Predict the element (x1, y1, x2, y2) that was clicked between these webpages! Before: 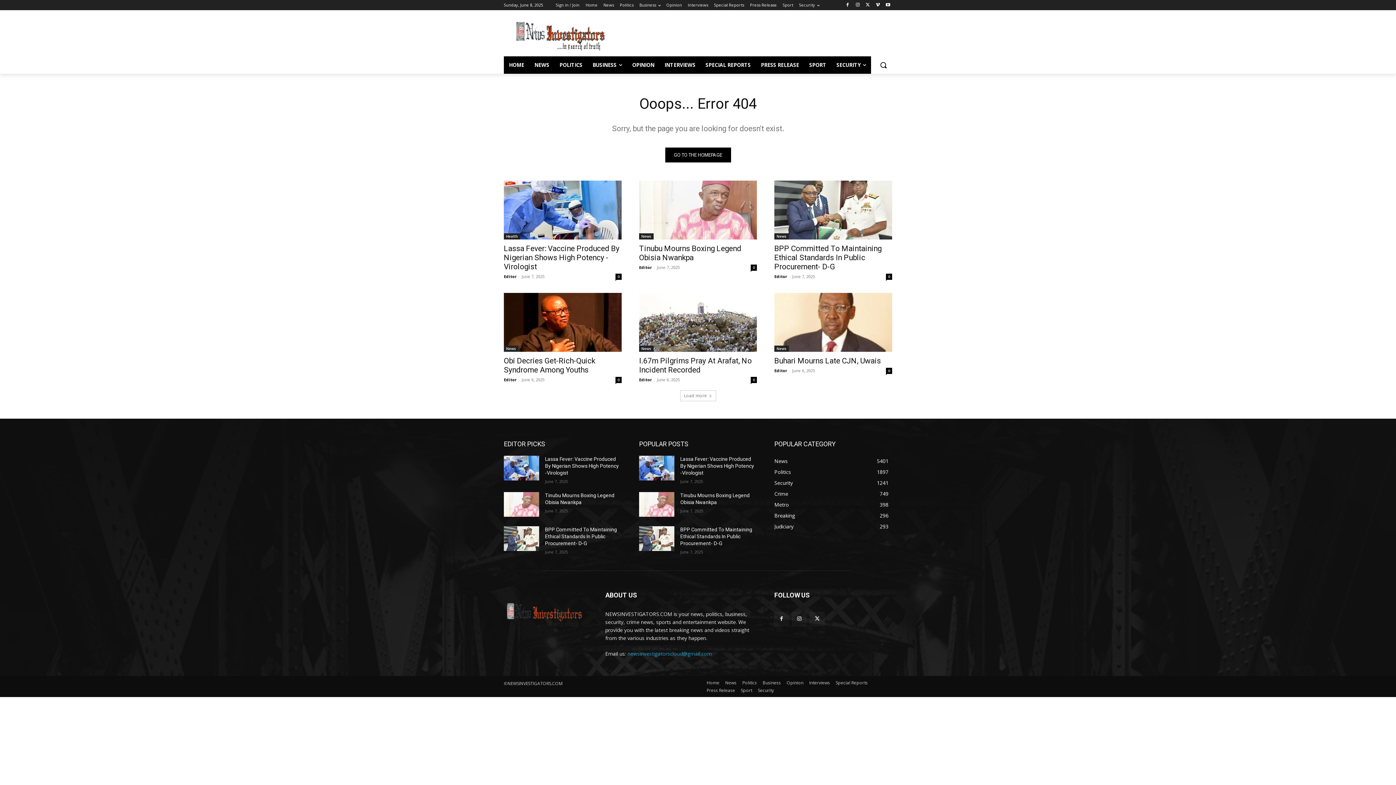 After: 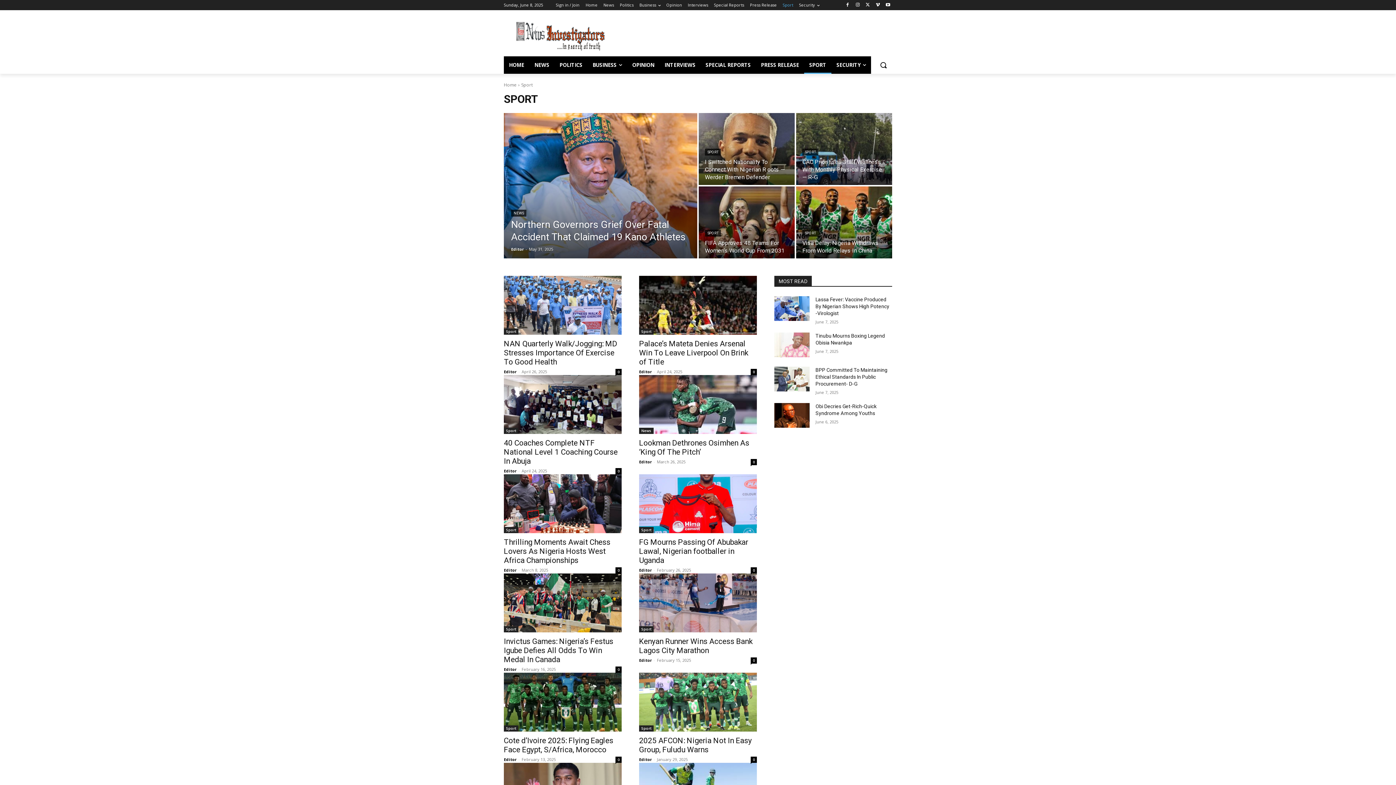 Action: label: Sport bbox: (741, 686, 752, 694)